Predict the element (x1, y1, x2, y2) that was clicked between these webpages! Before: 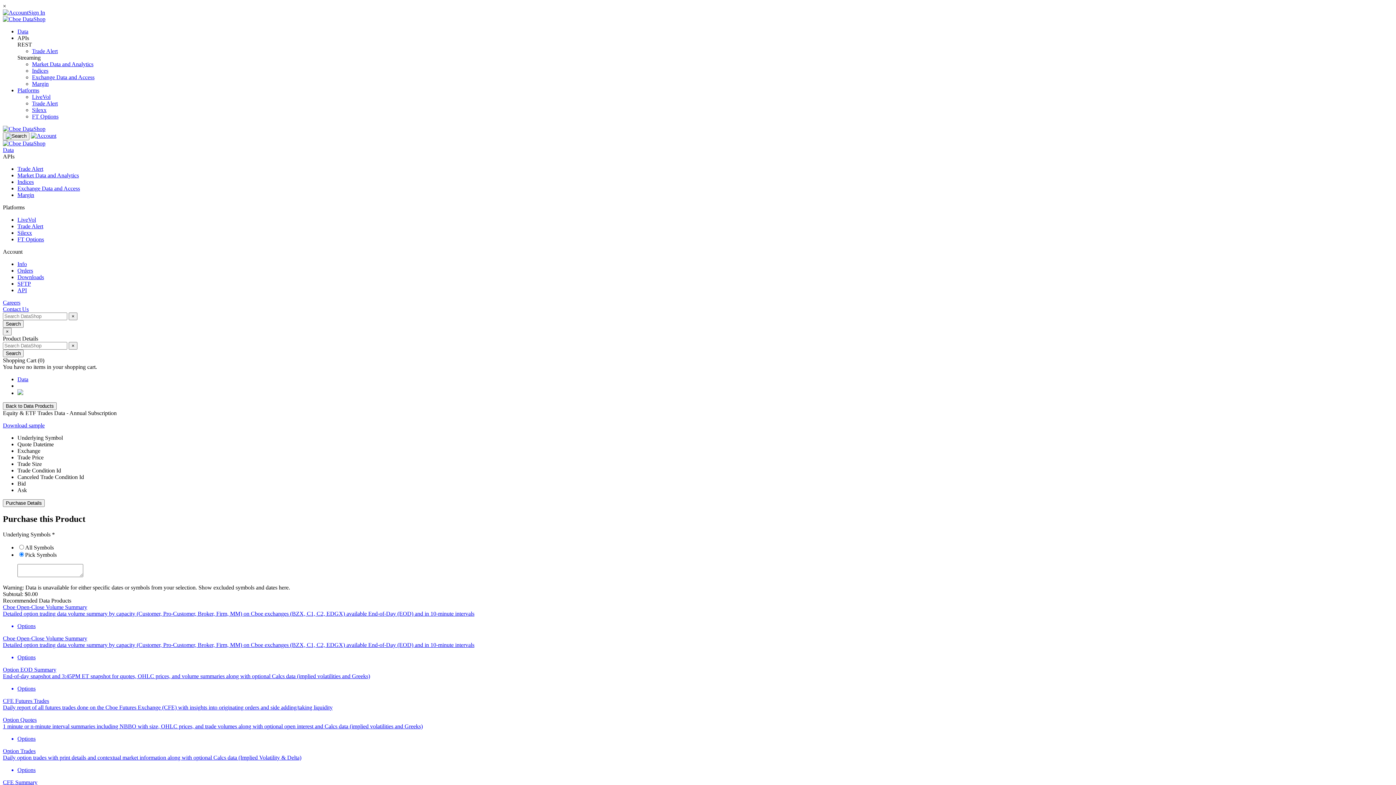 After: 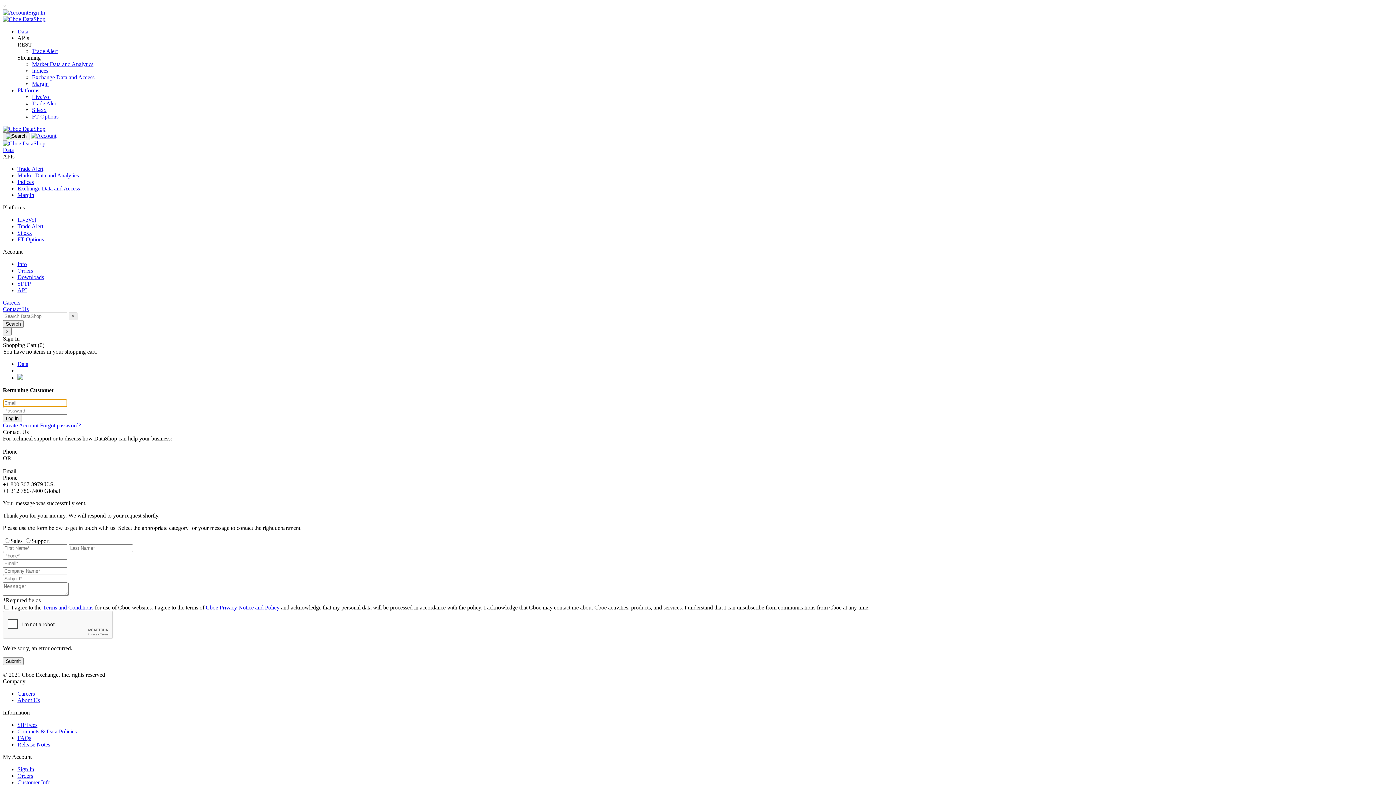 Action: label: Downloads bbox: (17, 274, 44, 280)